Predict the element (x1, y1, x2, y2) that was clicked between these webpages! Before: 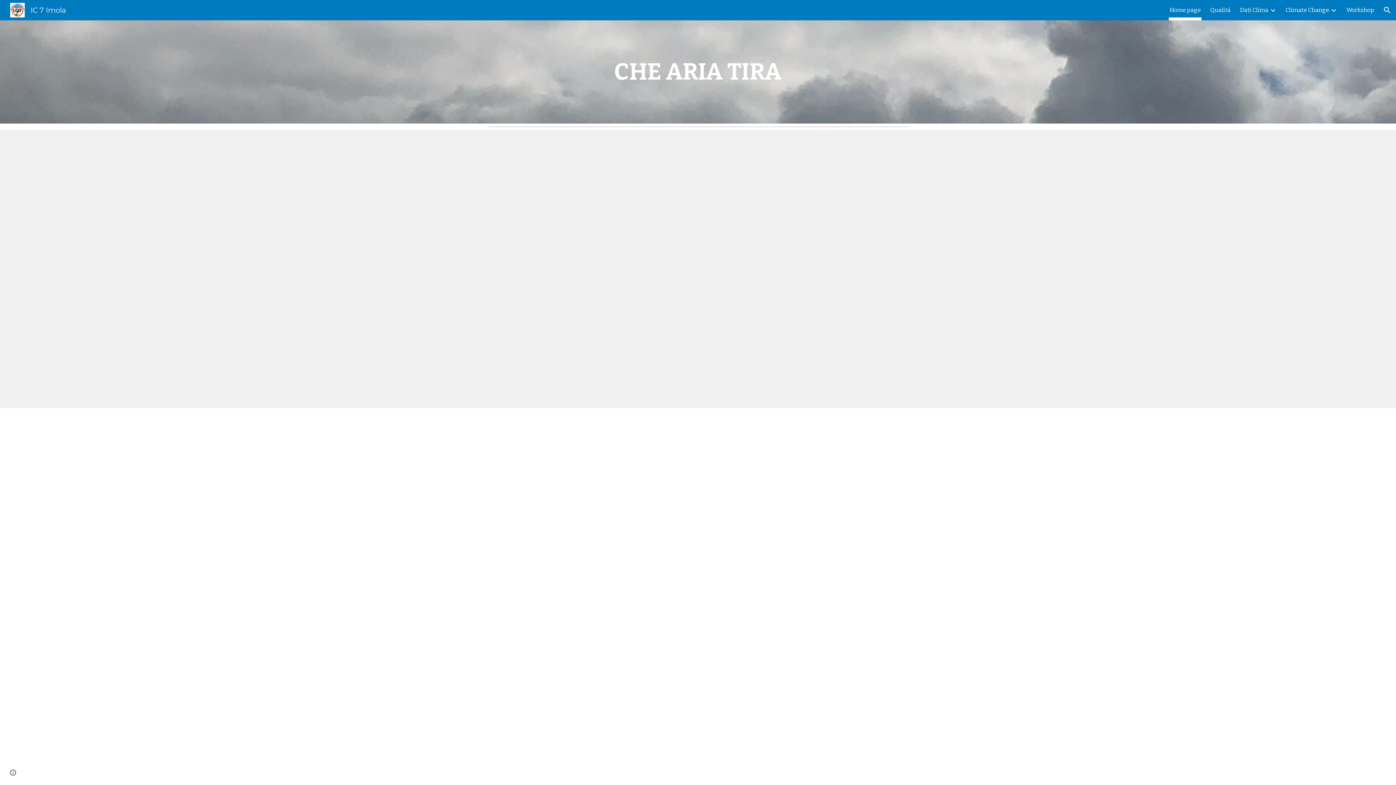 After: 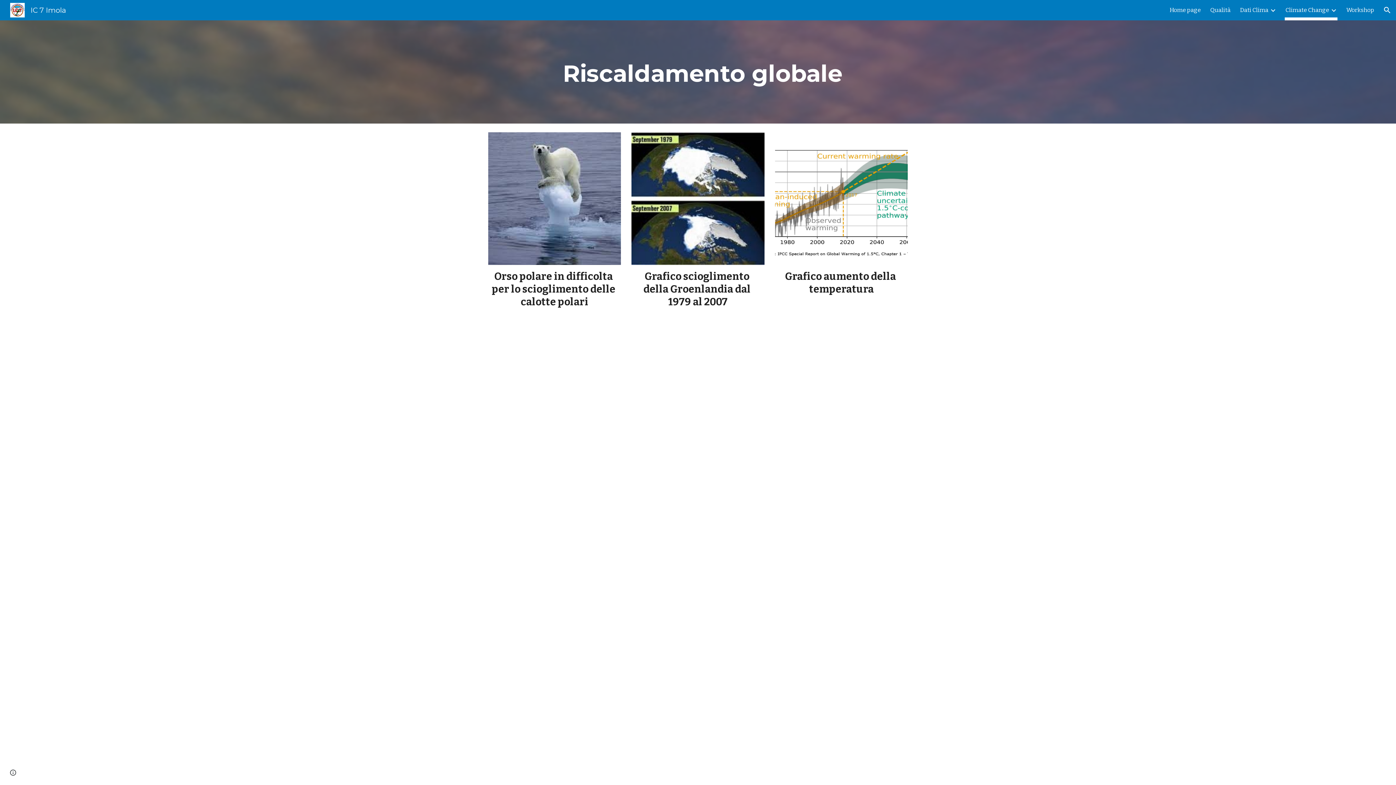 Action: bbox: (1285, 5, 1329, 15) label: Climate Change